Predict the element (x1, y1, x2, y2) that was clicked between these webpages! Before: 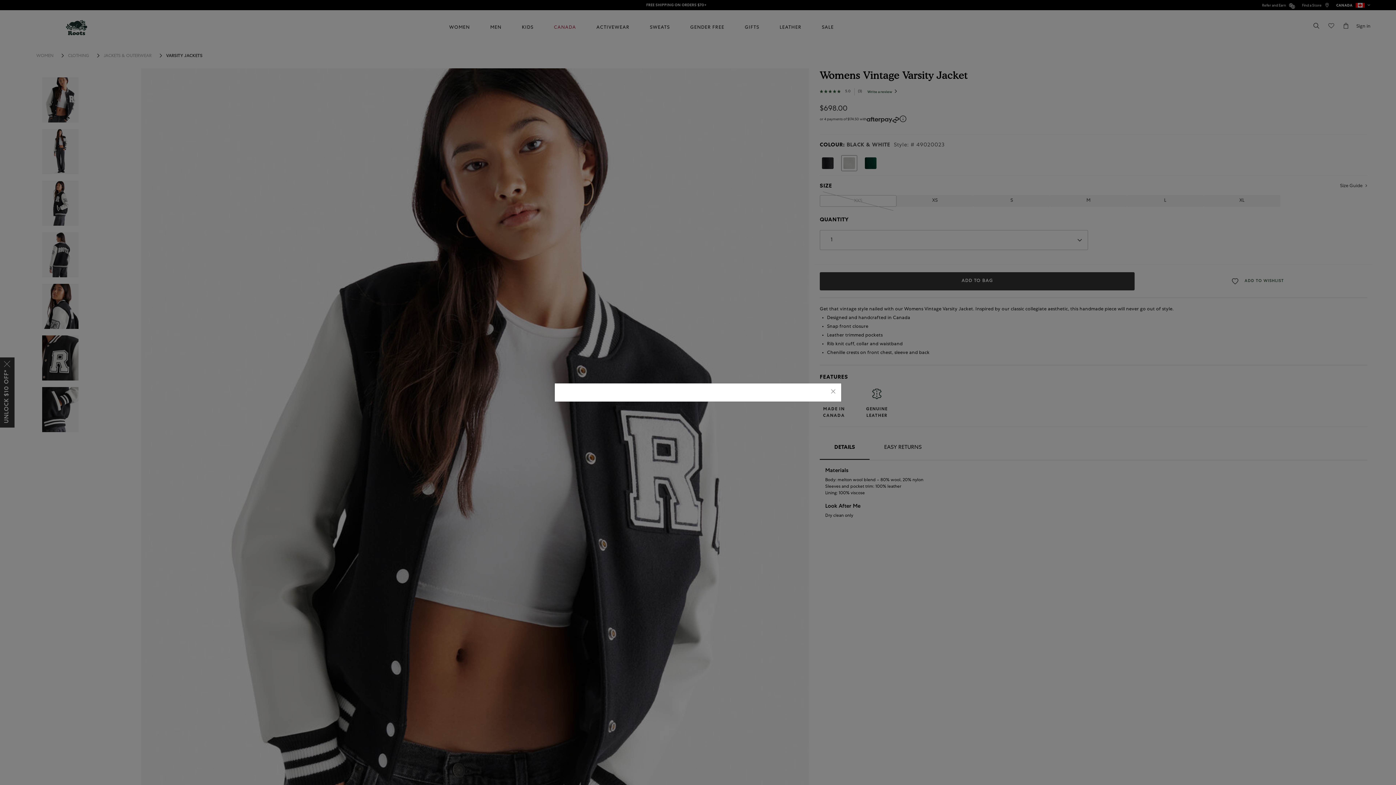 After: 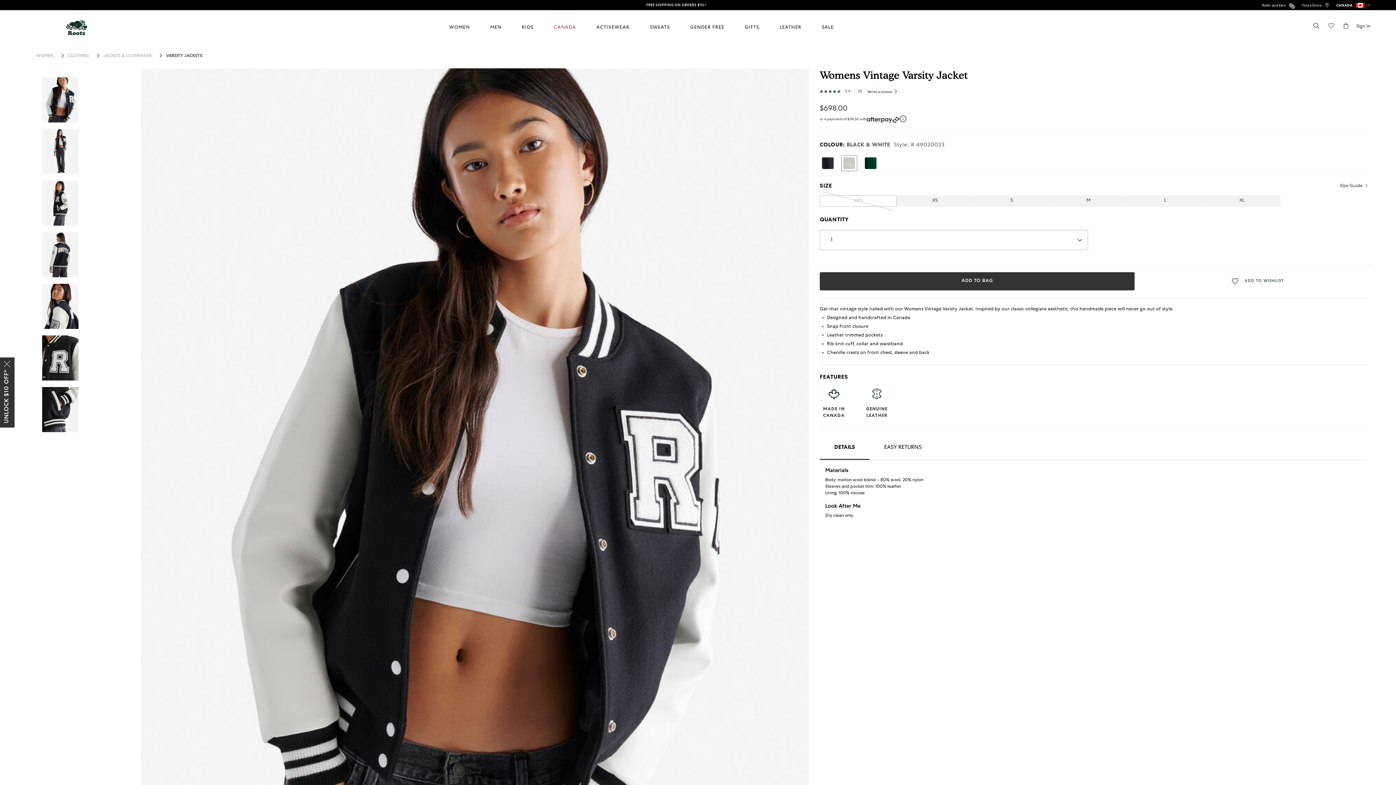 Action: label: Close bbox: (830, 388, 836, 396)